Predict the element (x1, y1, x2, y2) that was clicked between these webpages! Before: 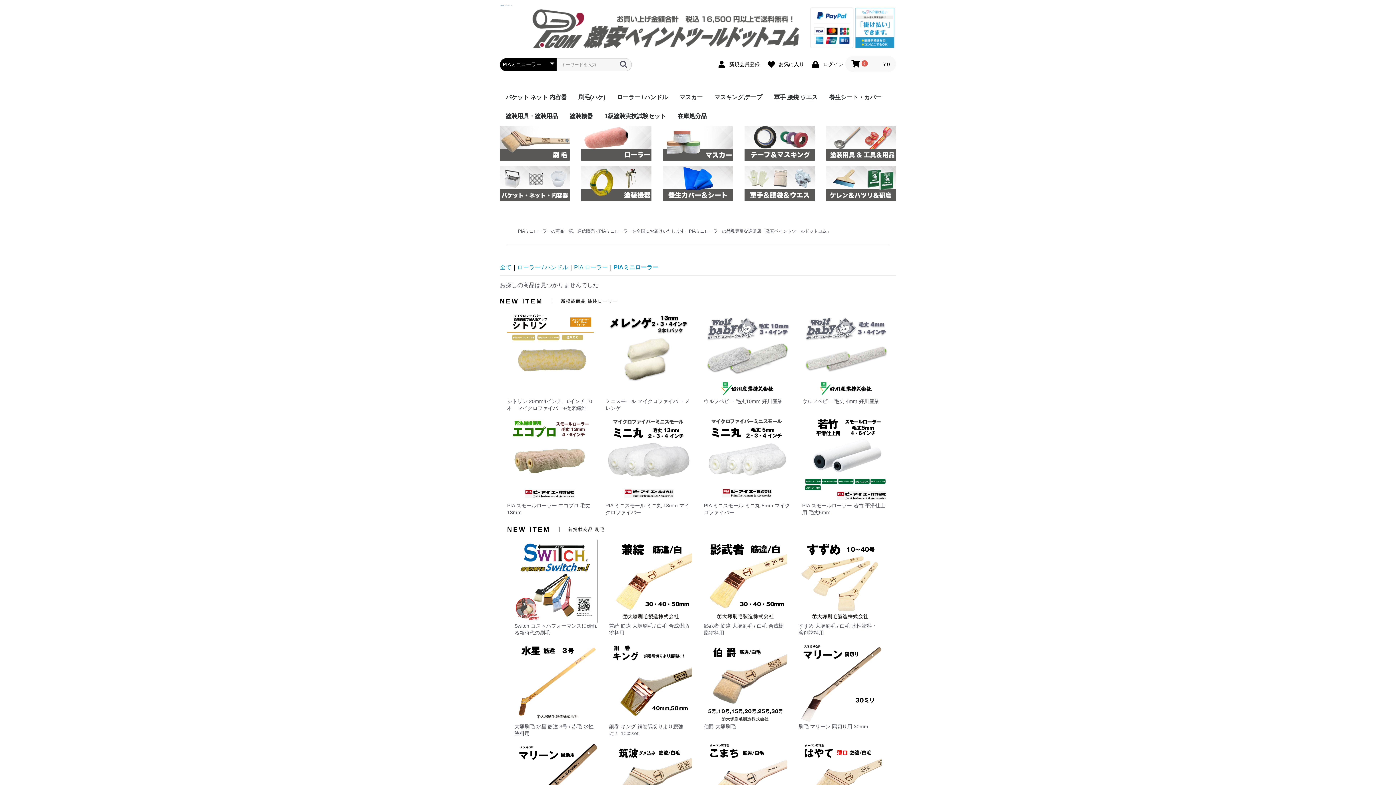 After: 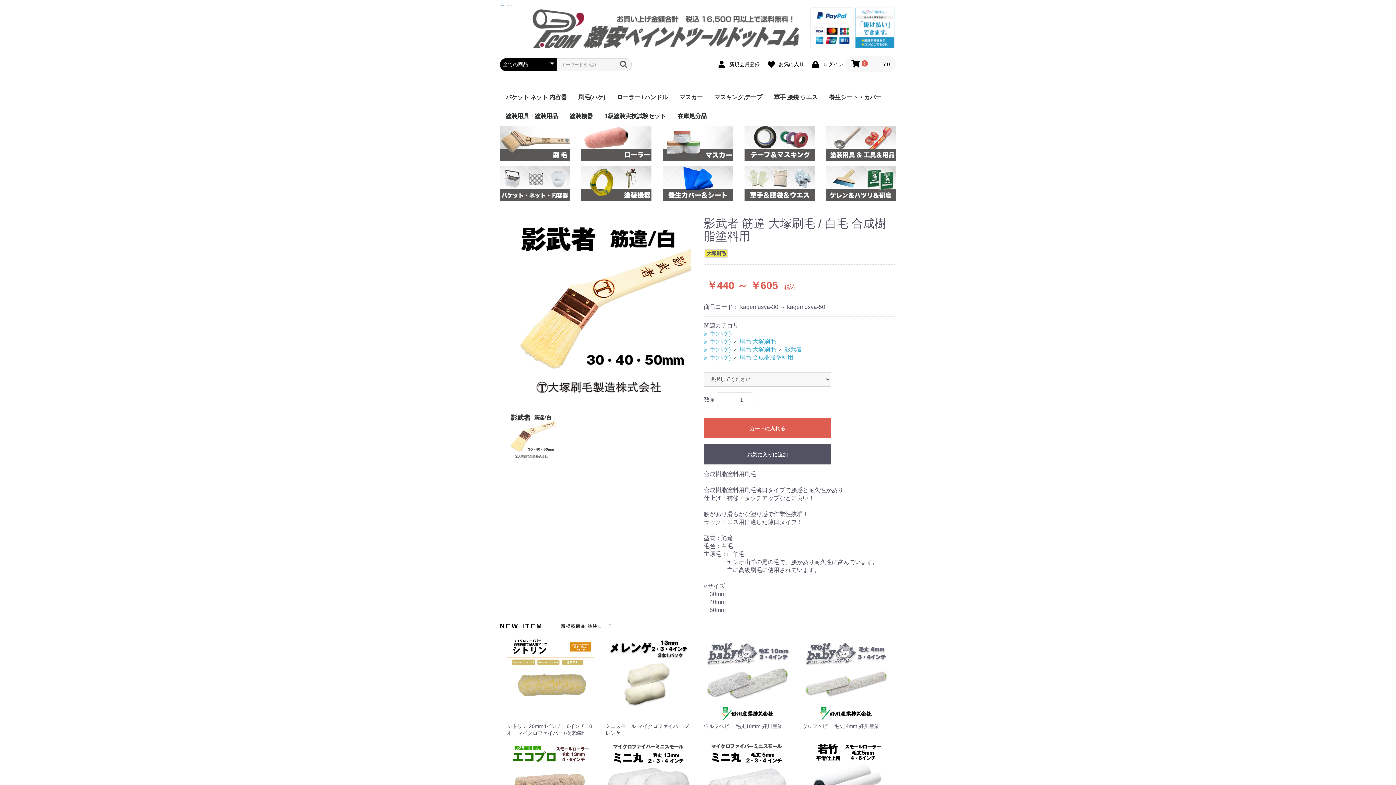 Action: bbox: (704, 578, 787, 636) label: 影武者 筋違 大塚刷毛 / 白毛 合成樹脂塗料用